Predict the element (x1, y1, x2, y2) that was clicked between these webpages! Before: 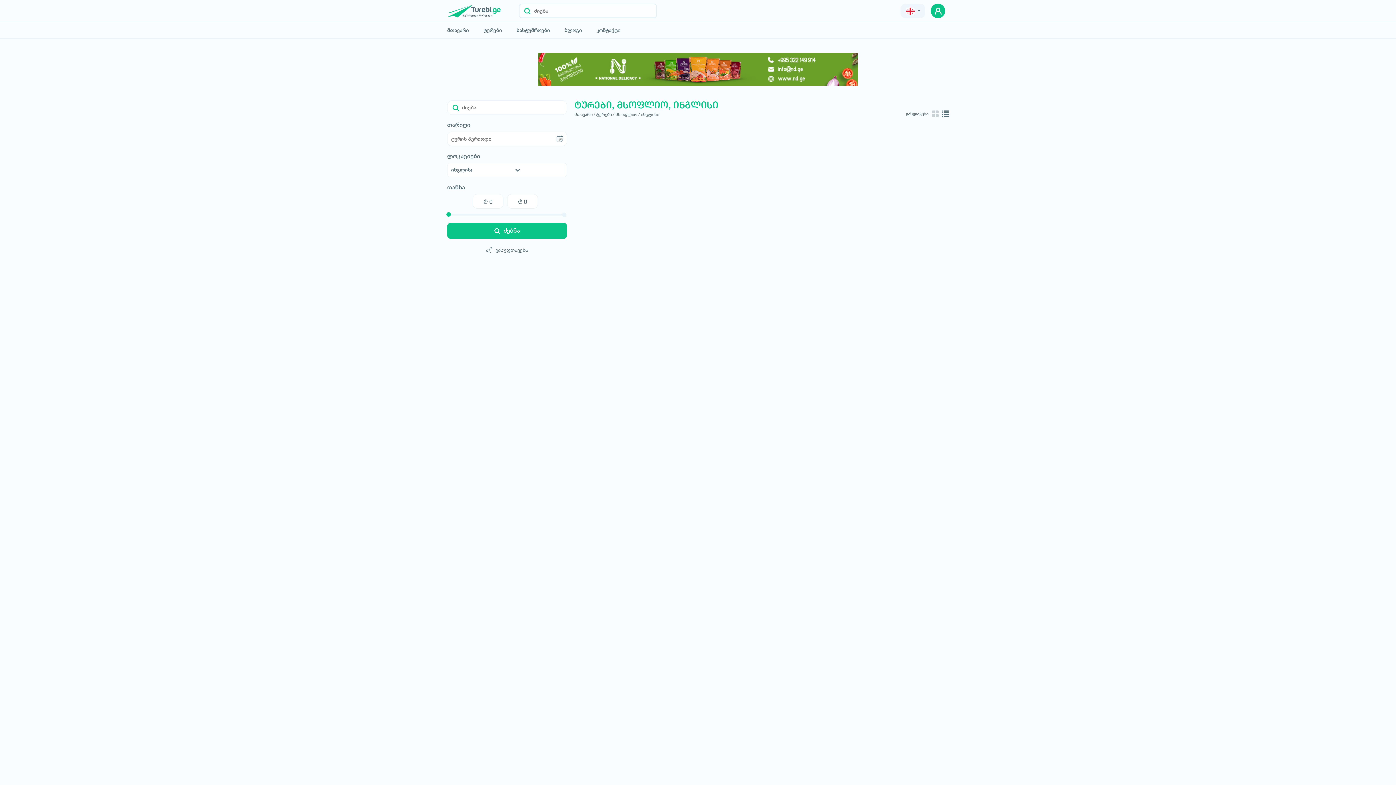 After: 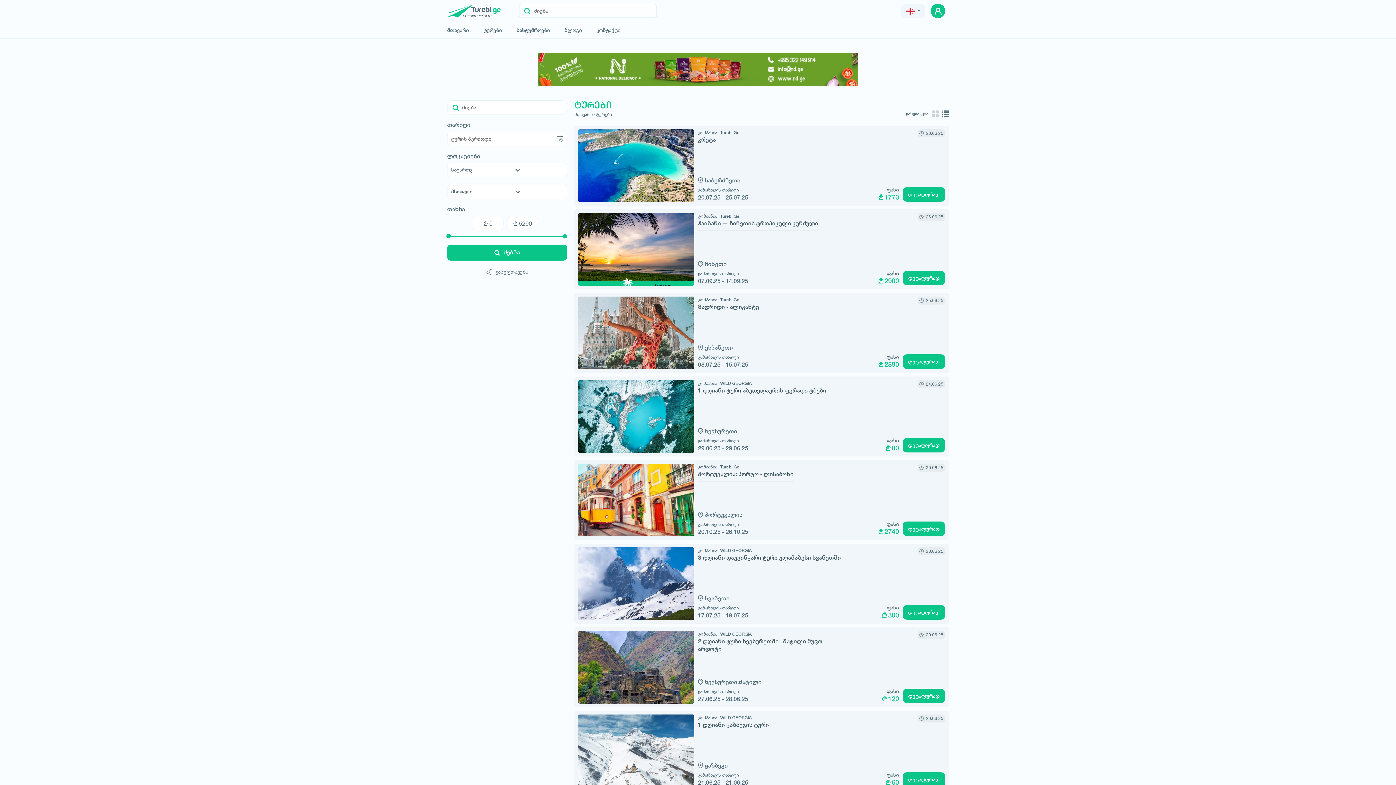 Action: label: ტურები / bbox: (596, 111, 614, 117)